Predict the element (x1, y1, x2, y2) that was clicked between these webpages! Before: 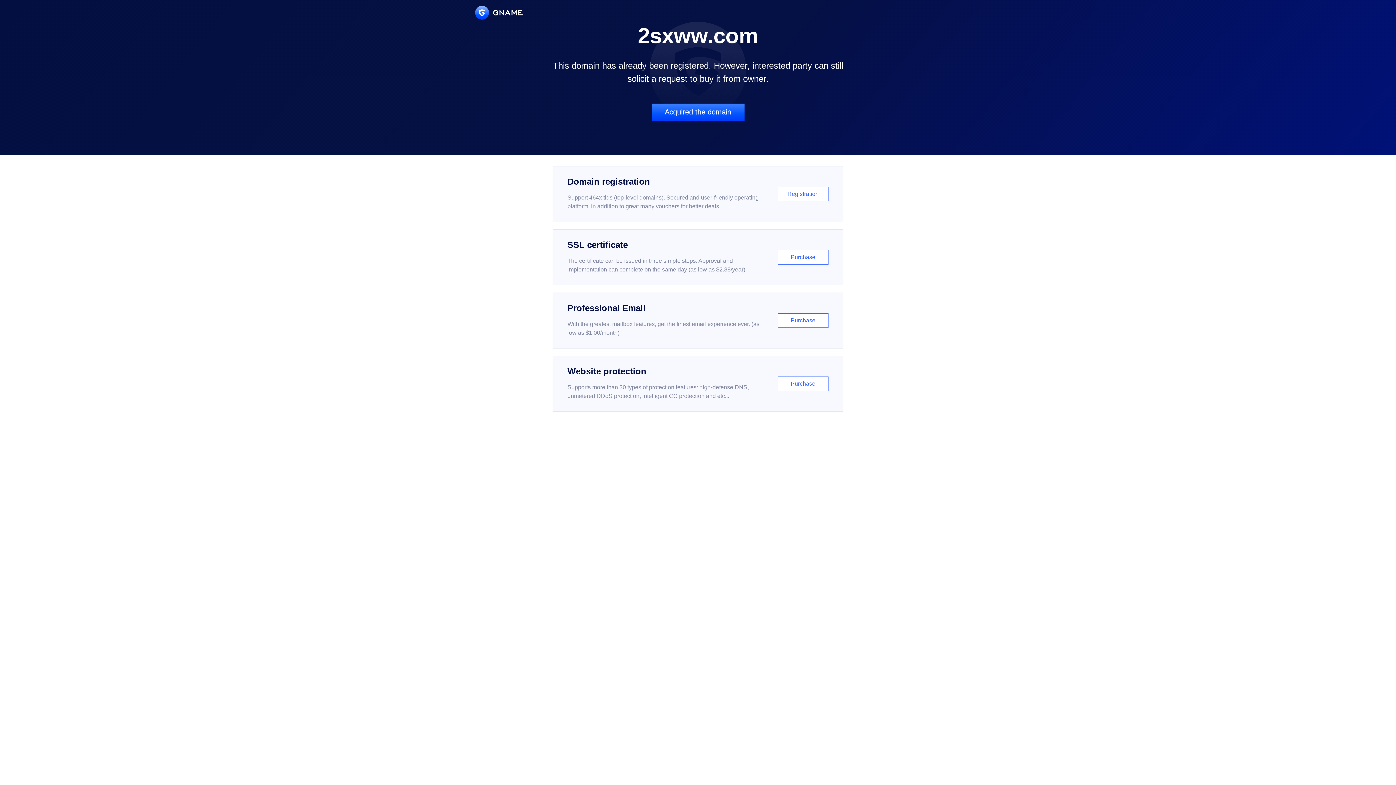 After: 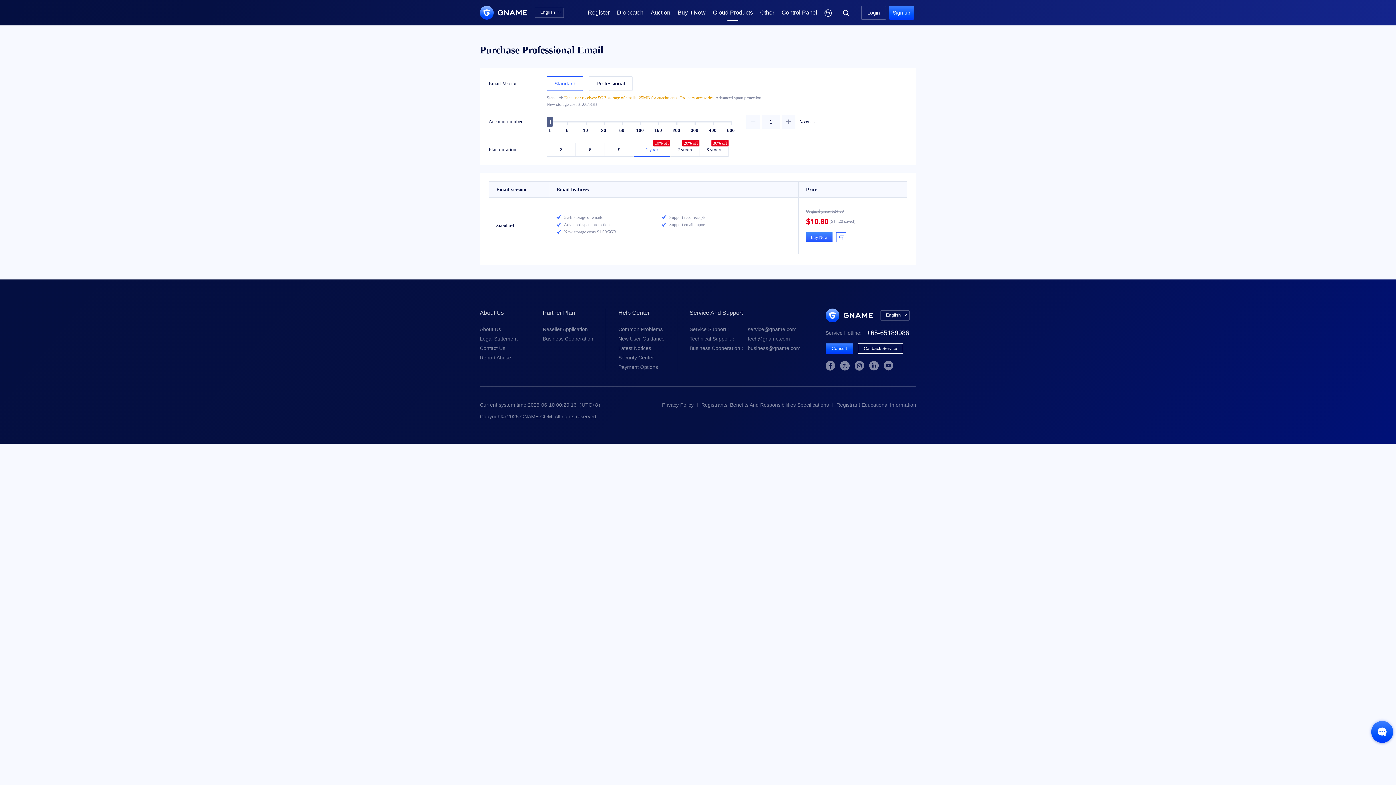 Action: label: Professional Email

With the greatest mailbox features, get the finest email experience ever. (as low as $1.00/month)

Purchase bbox: (552, 292, 843, 348)